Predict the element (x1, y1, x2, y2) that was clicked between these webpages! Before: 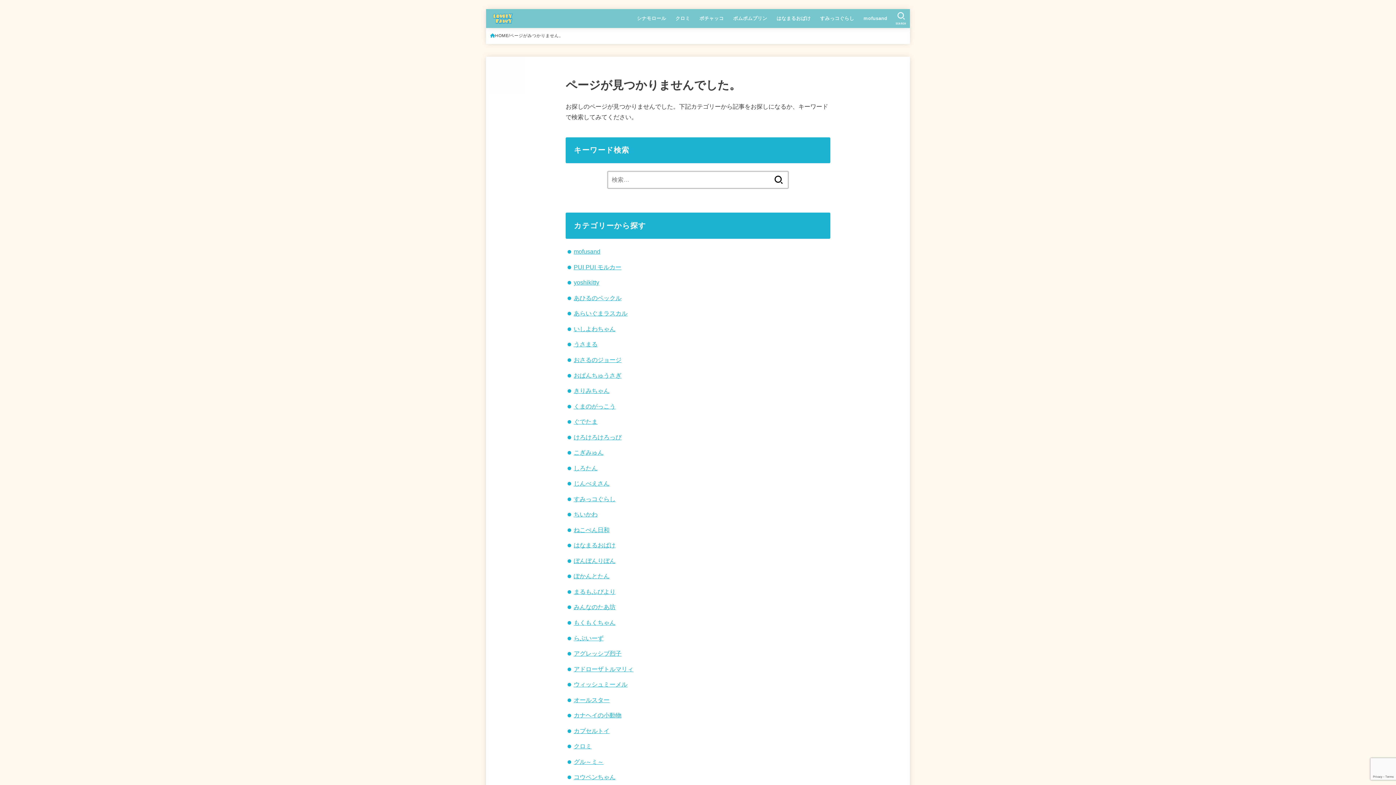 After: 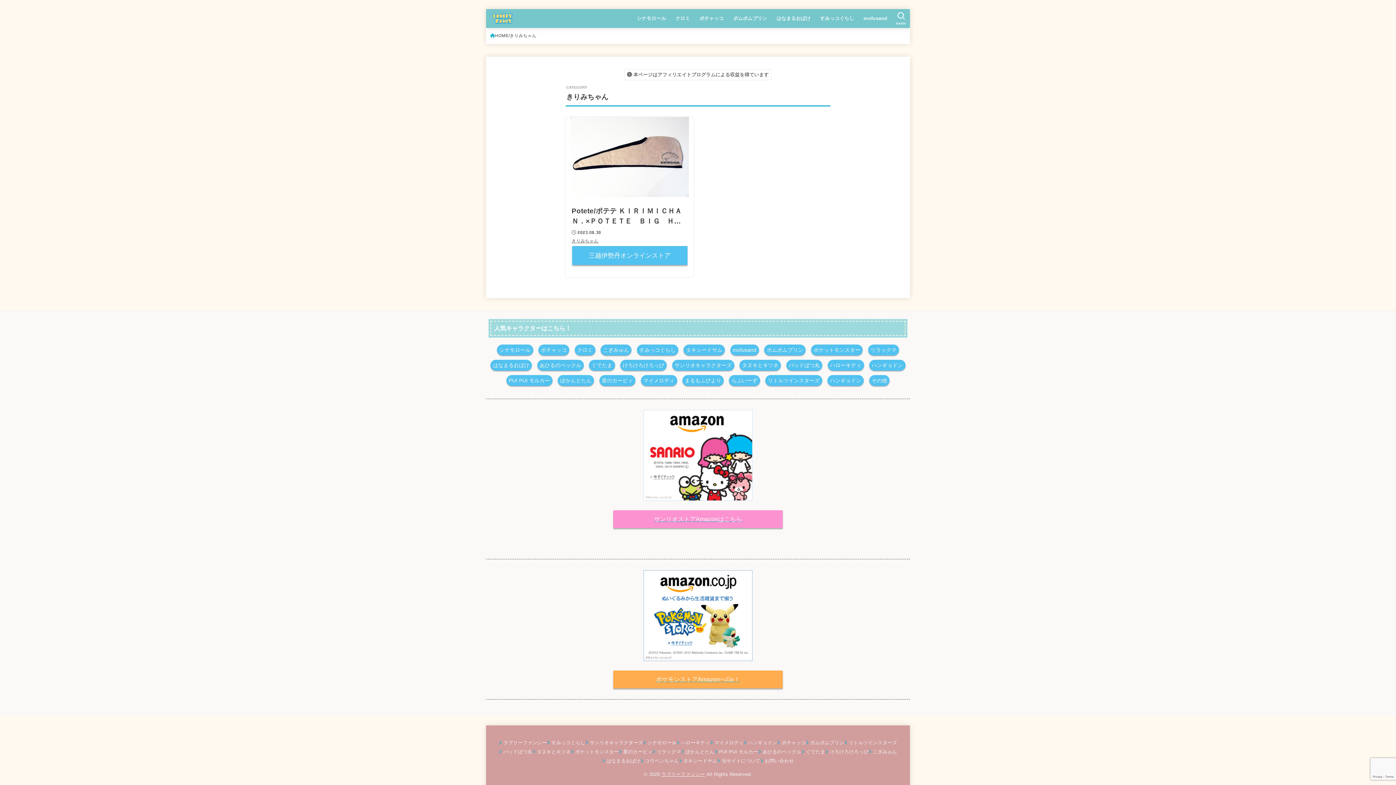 Action: bbox: (573, 387, 609, 394) label: きりみちゃん